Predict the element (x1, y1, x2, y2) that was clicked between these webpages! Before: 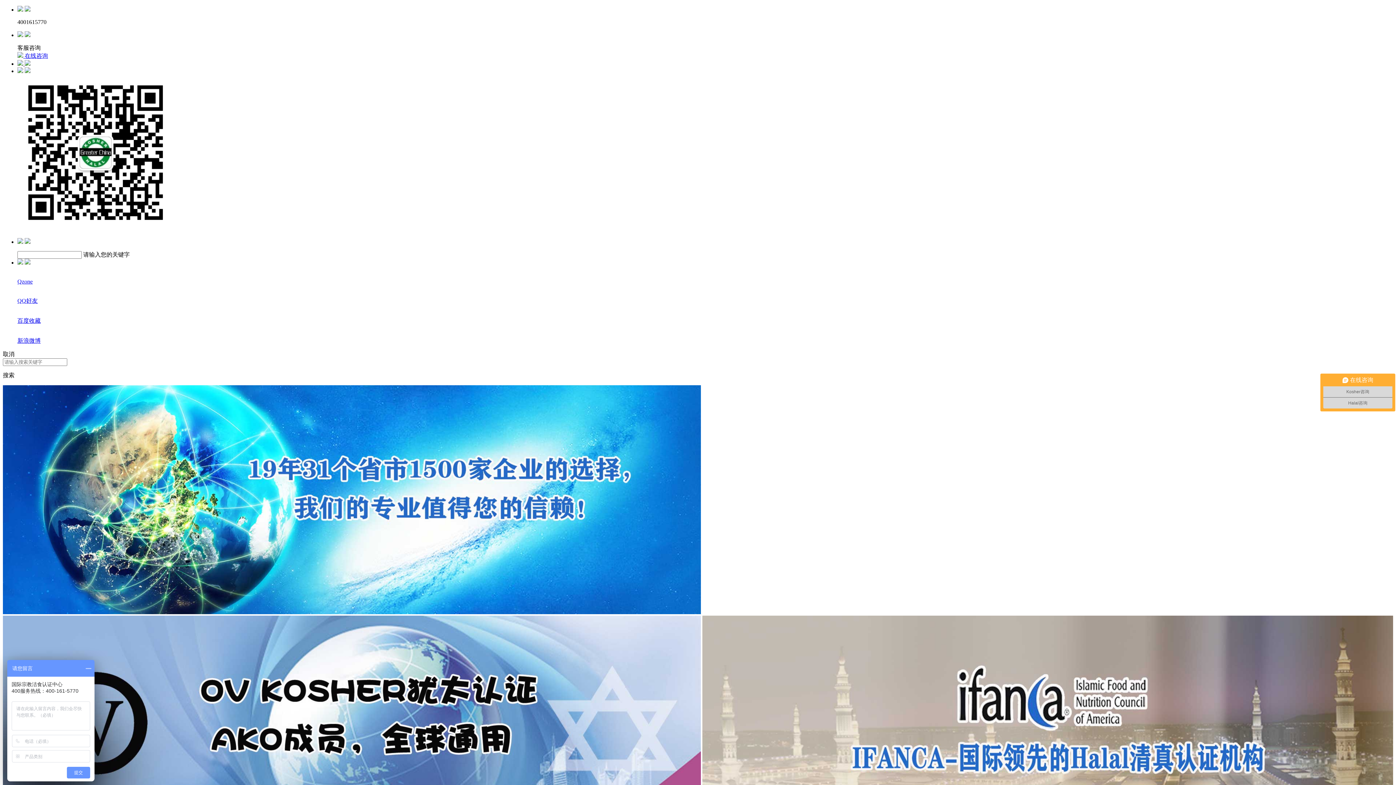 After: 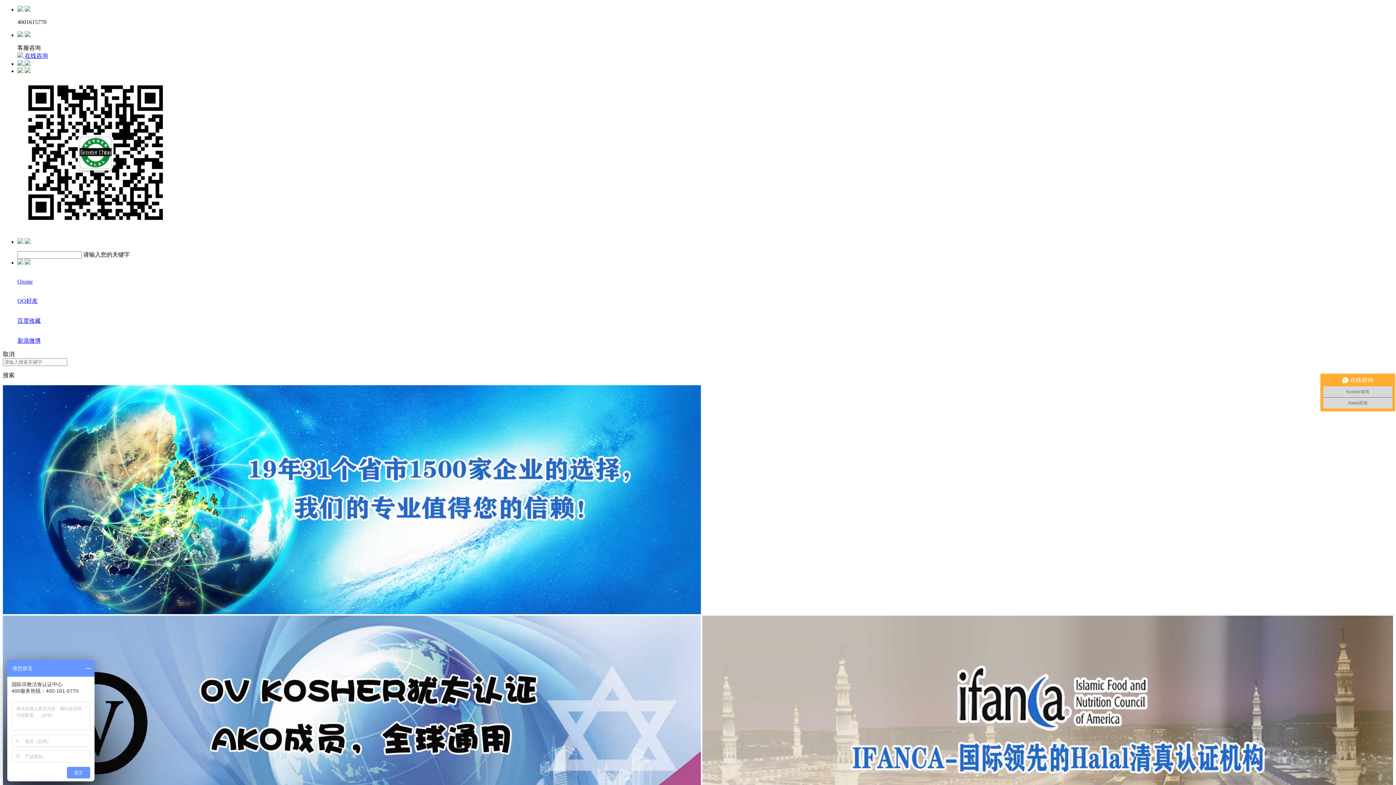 Action: bbox: (2, 272, 1393, 285) label: Qzone